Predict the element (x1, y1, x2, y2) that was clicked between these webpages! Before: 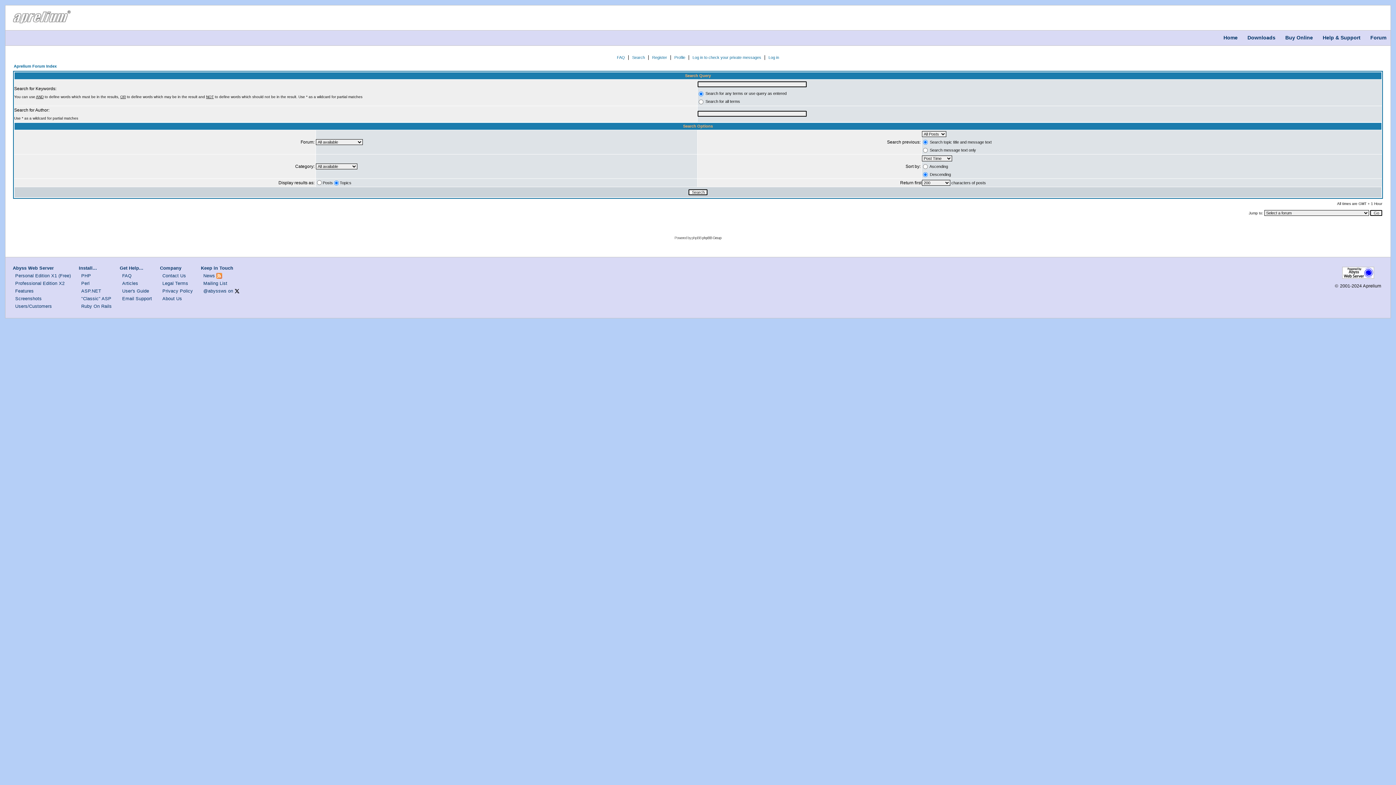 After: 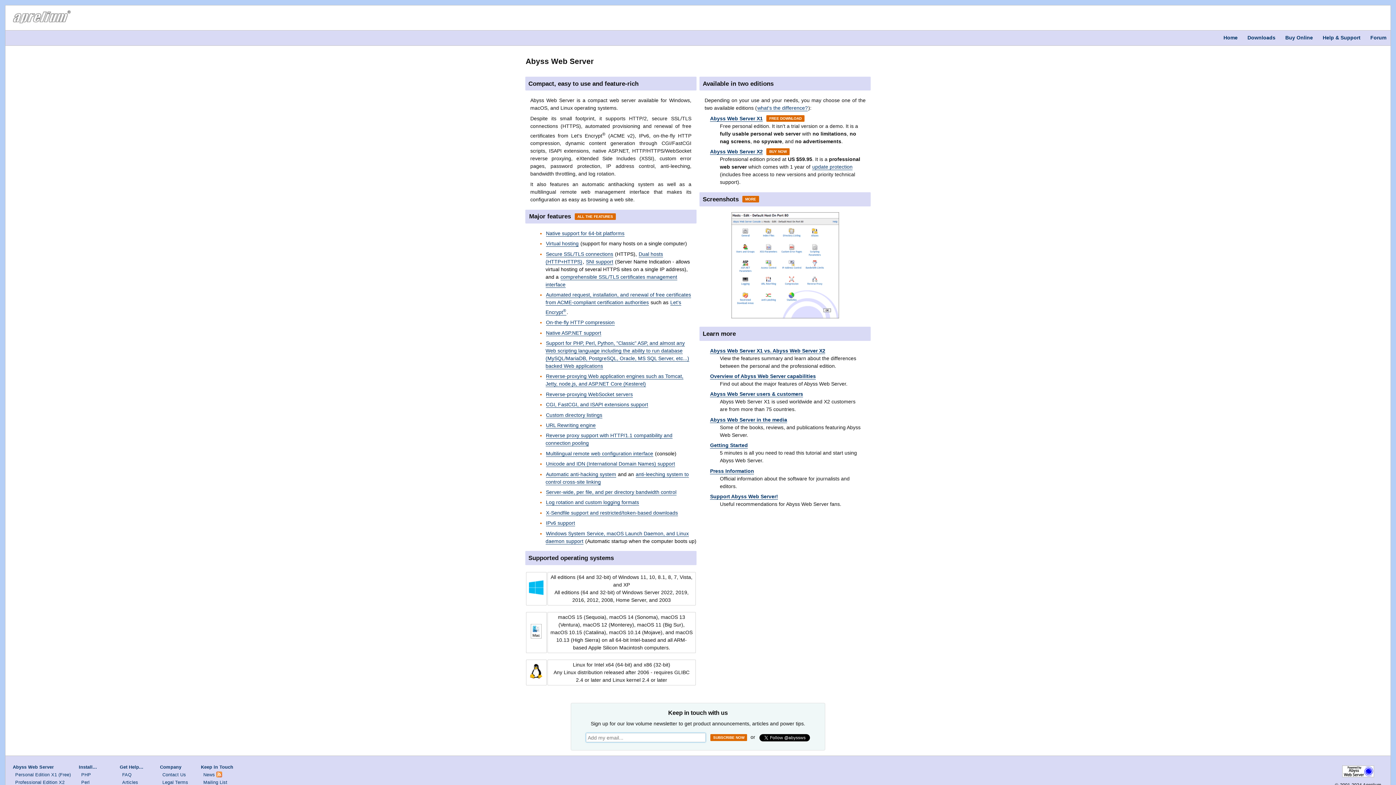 Action: bbox: (1340, 276, 1376, 281)